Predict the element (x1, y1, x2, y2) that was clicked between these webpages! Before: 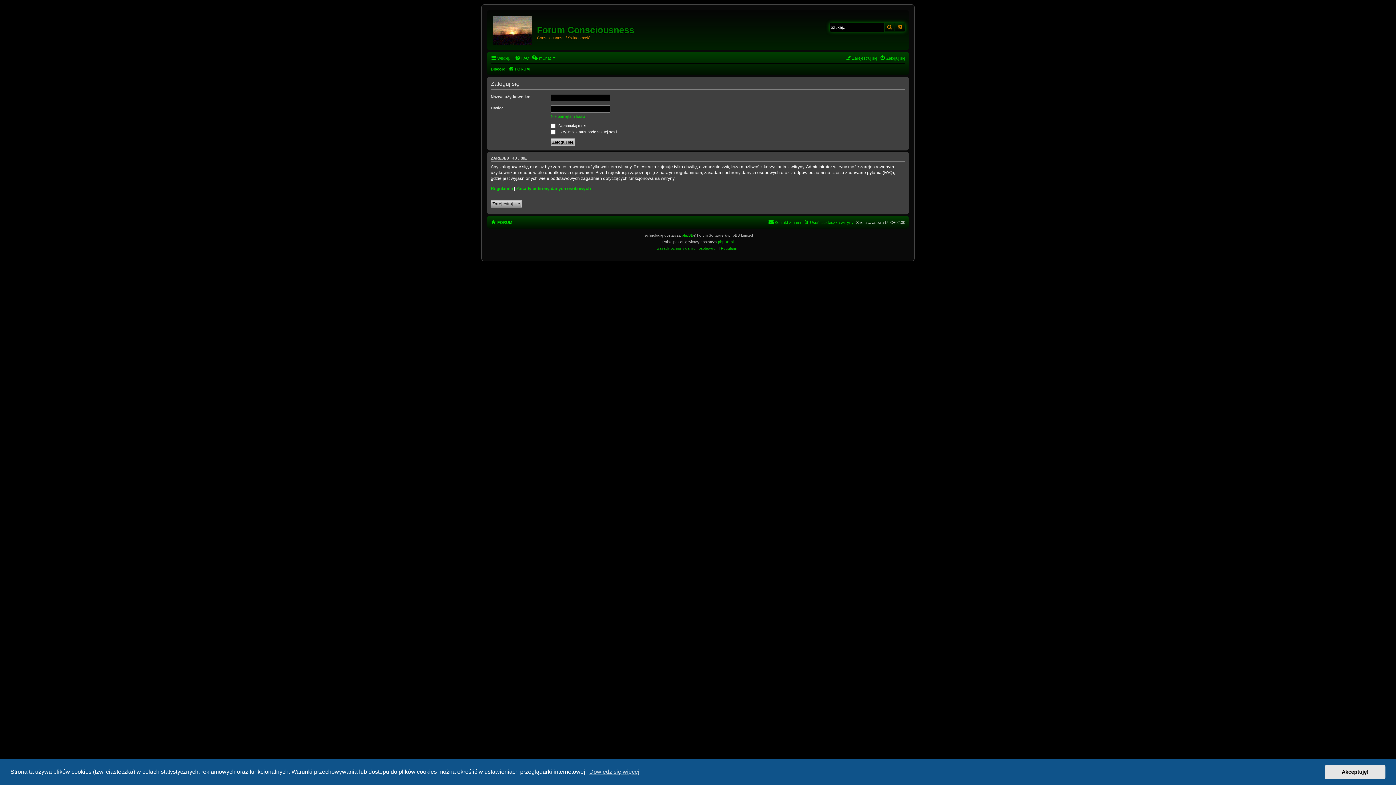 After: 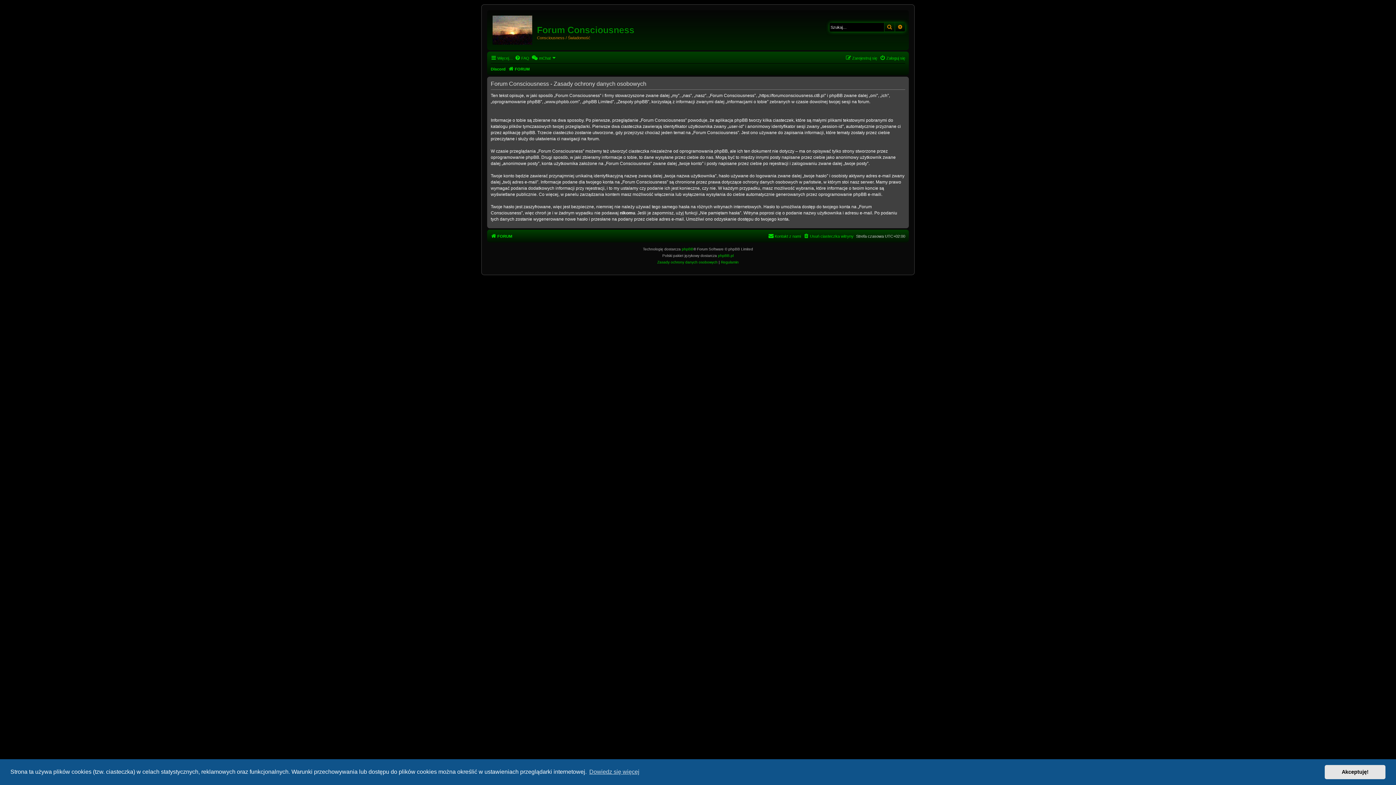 Action: label: Zasady ochrony danych osobowych bbox: (516, 185, 590, 191)